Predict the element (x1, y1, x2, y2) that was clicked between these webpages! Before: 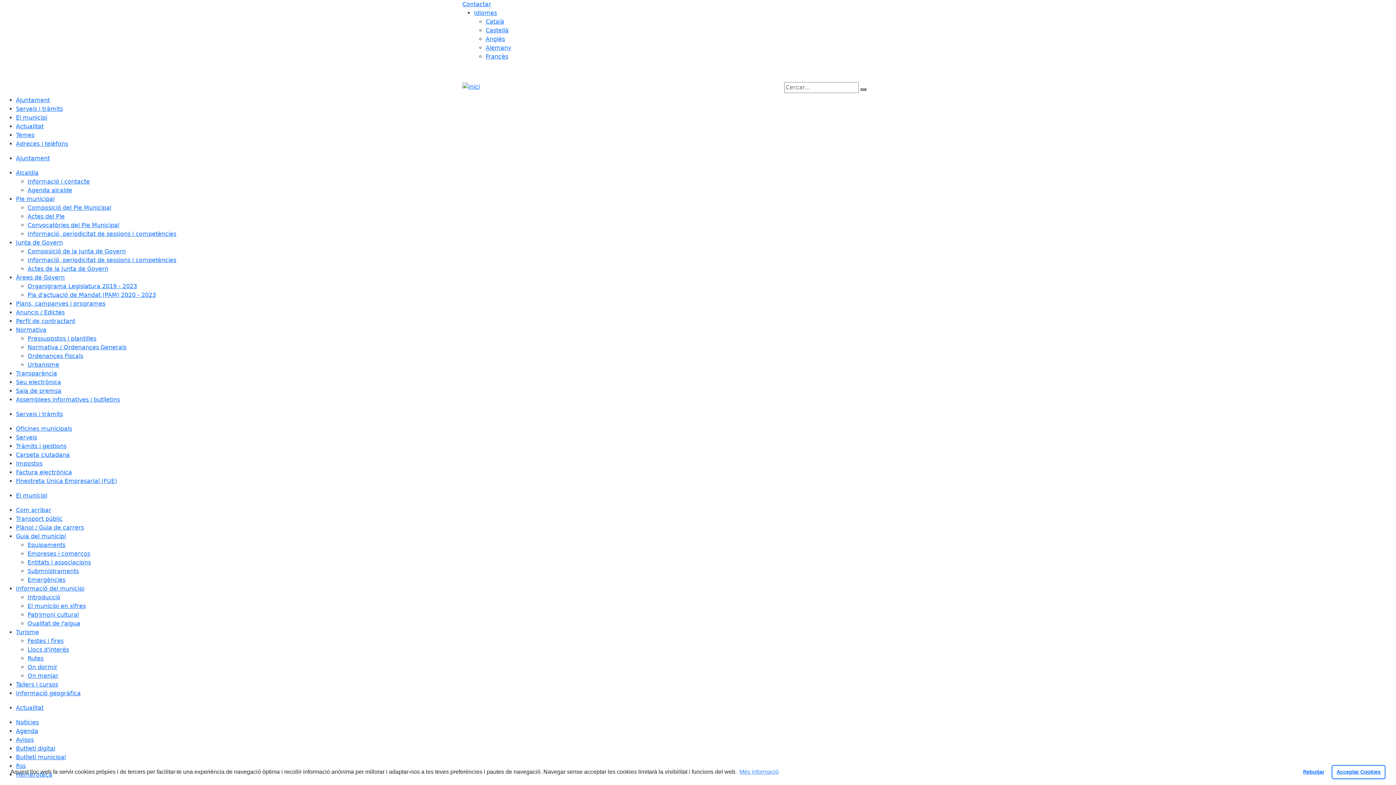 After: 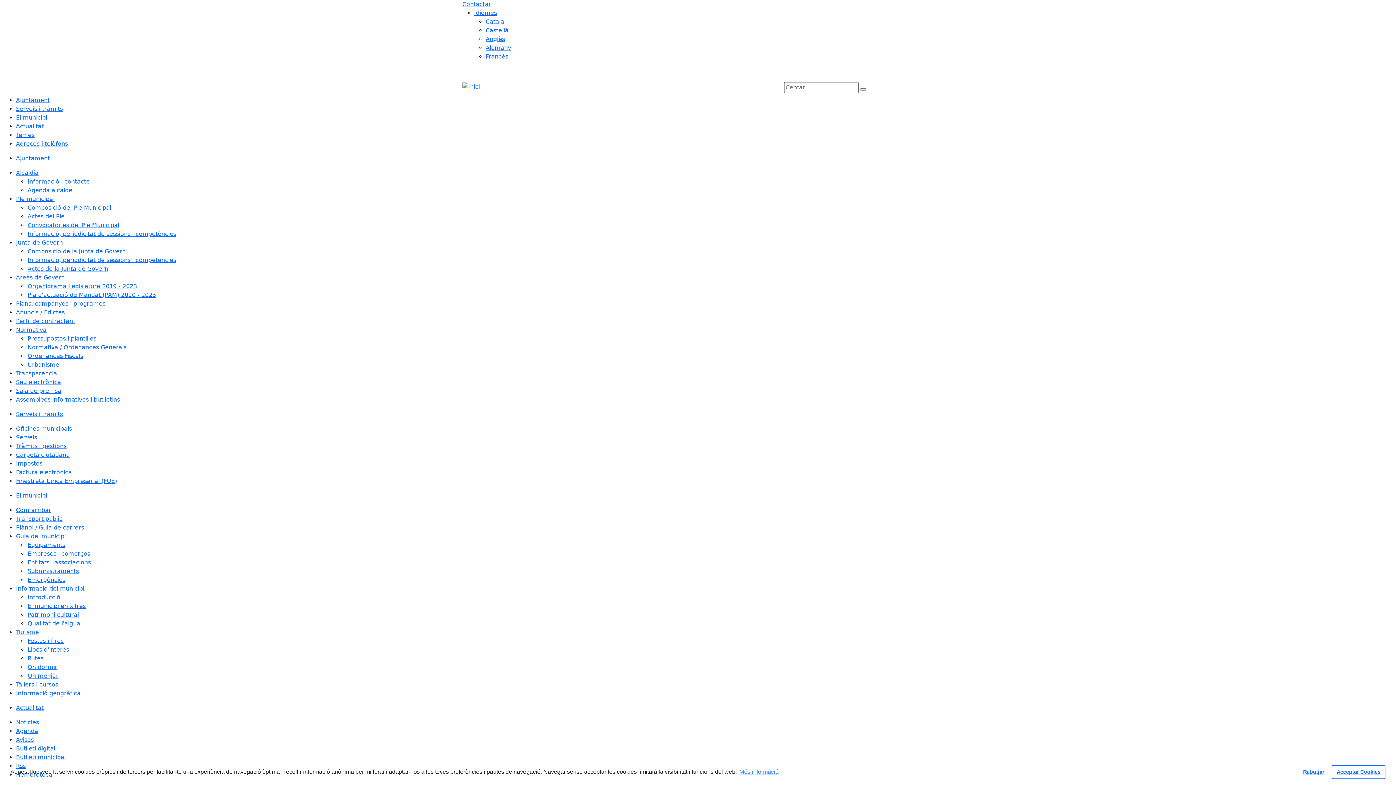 Action: label: Avisos bbox: (16, 736, 33, 743)